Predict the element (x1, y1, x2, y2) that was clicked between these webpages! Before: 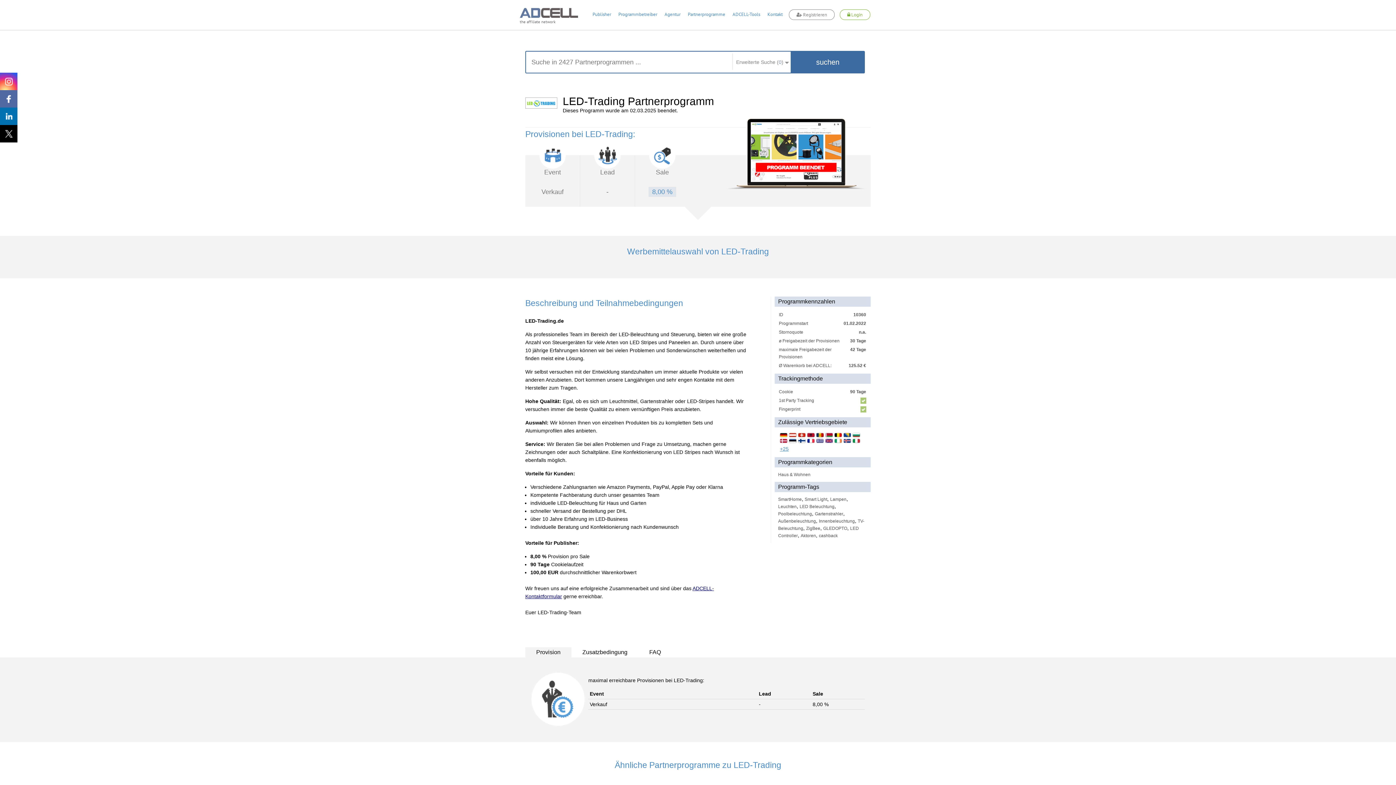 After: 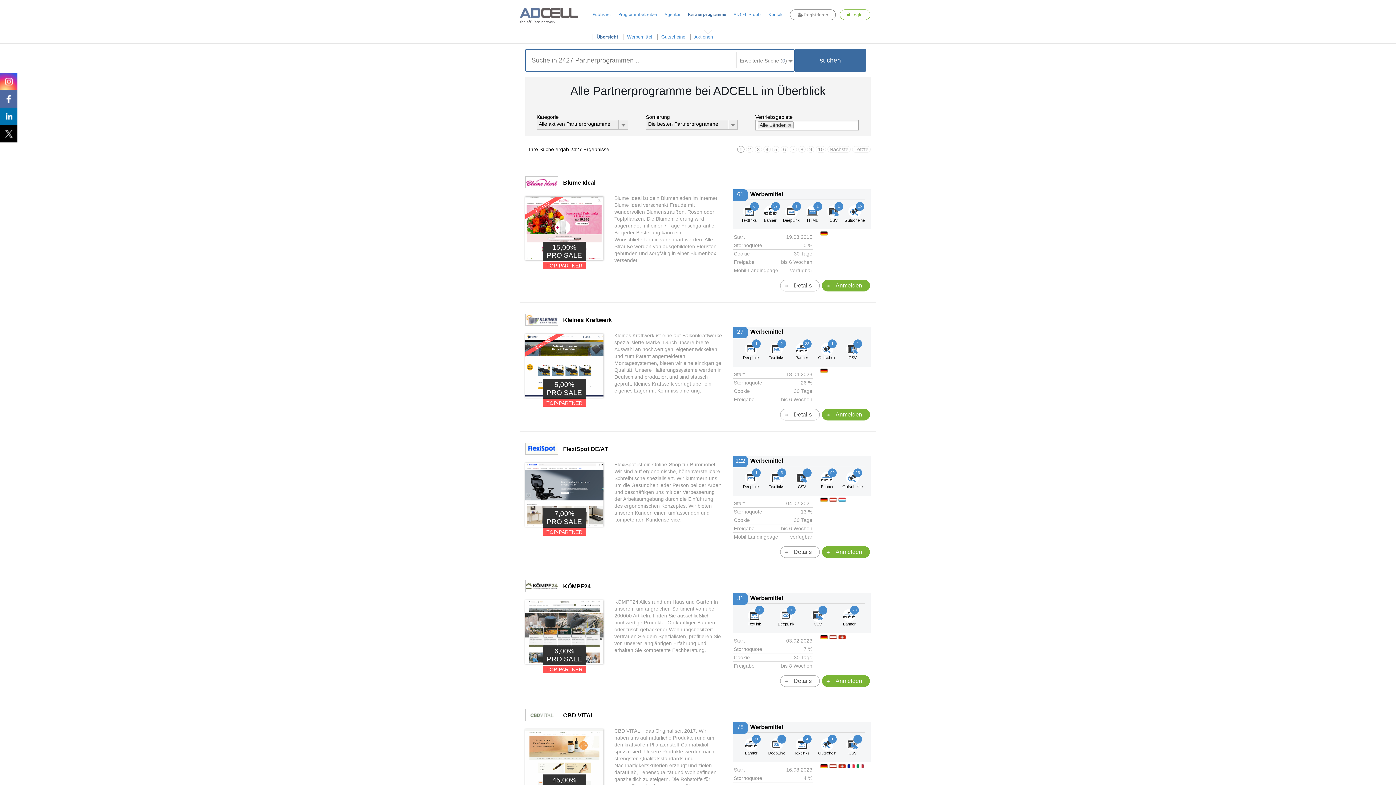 Action: bbox: (684, 11, 729, 17) label: Partnerprogramme